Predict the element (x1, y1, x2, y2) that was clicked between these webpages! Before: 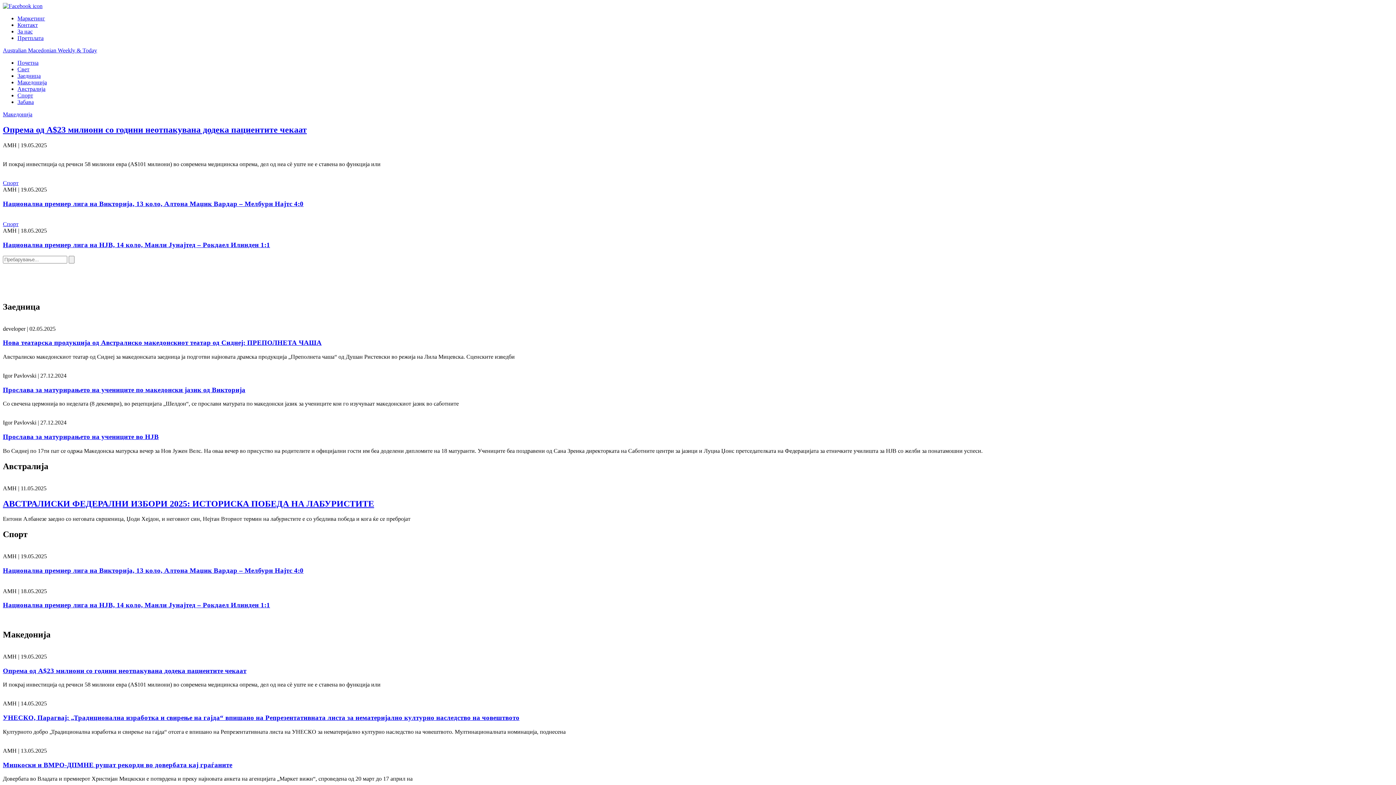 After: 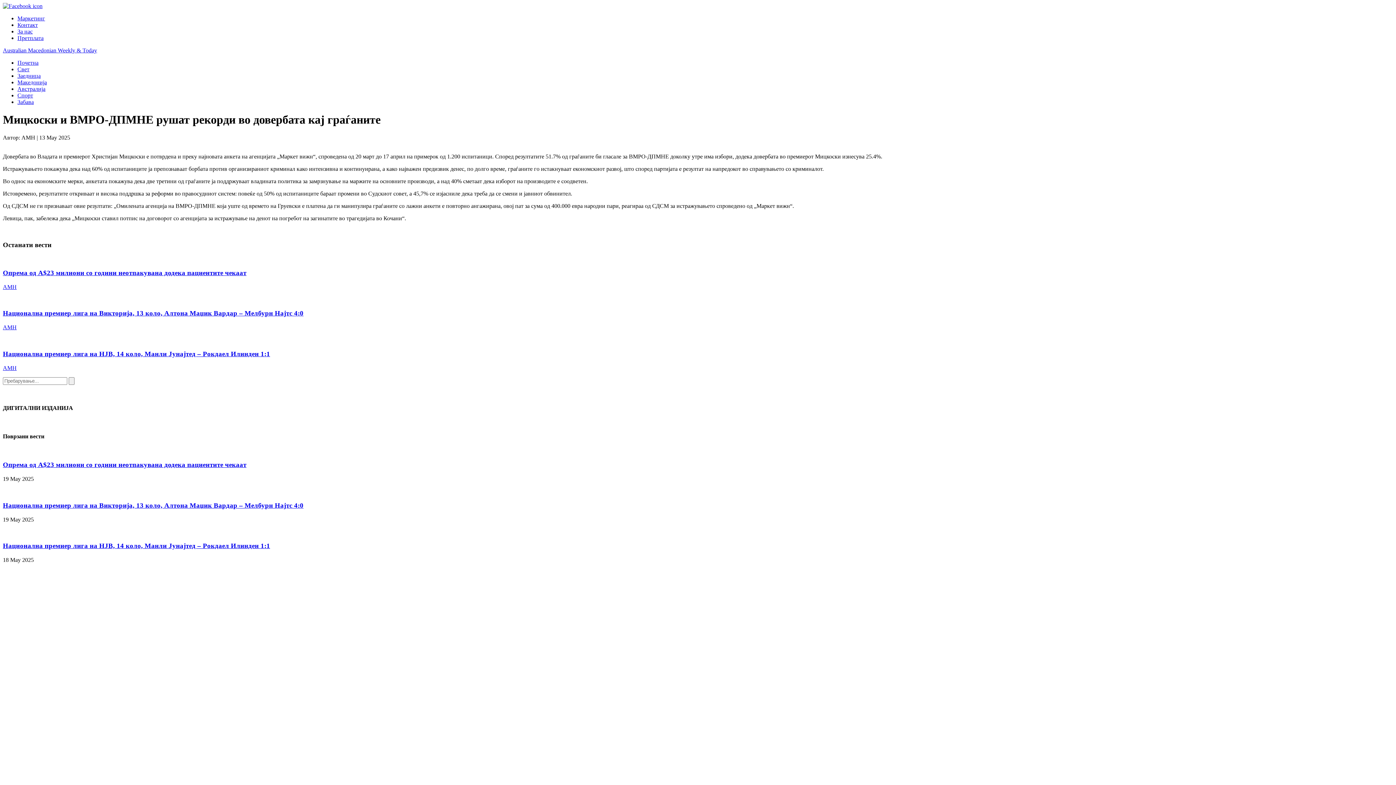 Action: bbox: (2, 761, 232, 768) label: Mицкоски и ВМРО-ДПМНЕ рушат рекорди во довербата кај граѓаните